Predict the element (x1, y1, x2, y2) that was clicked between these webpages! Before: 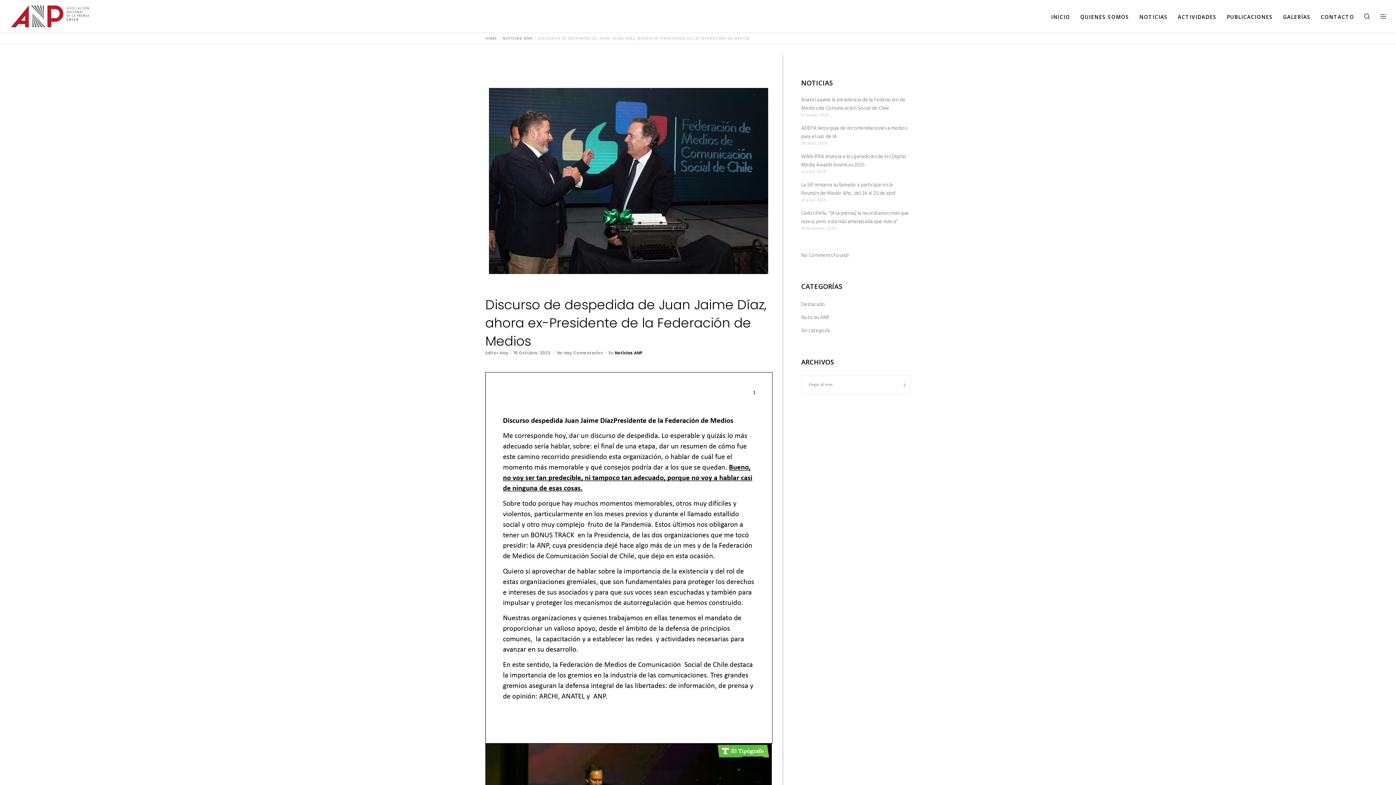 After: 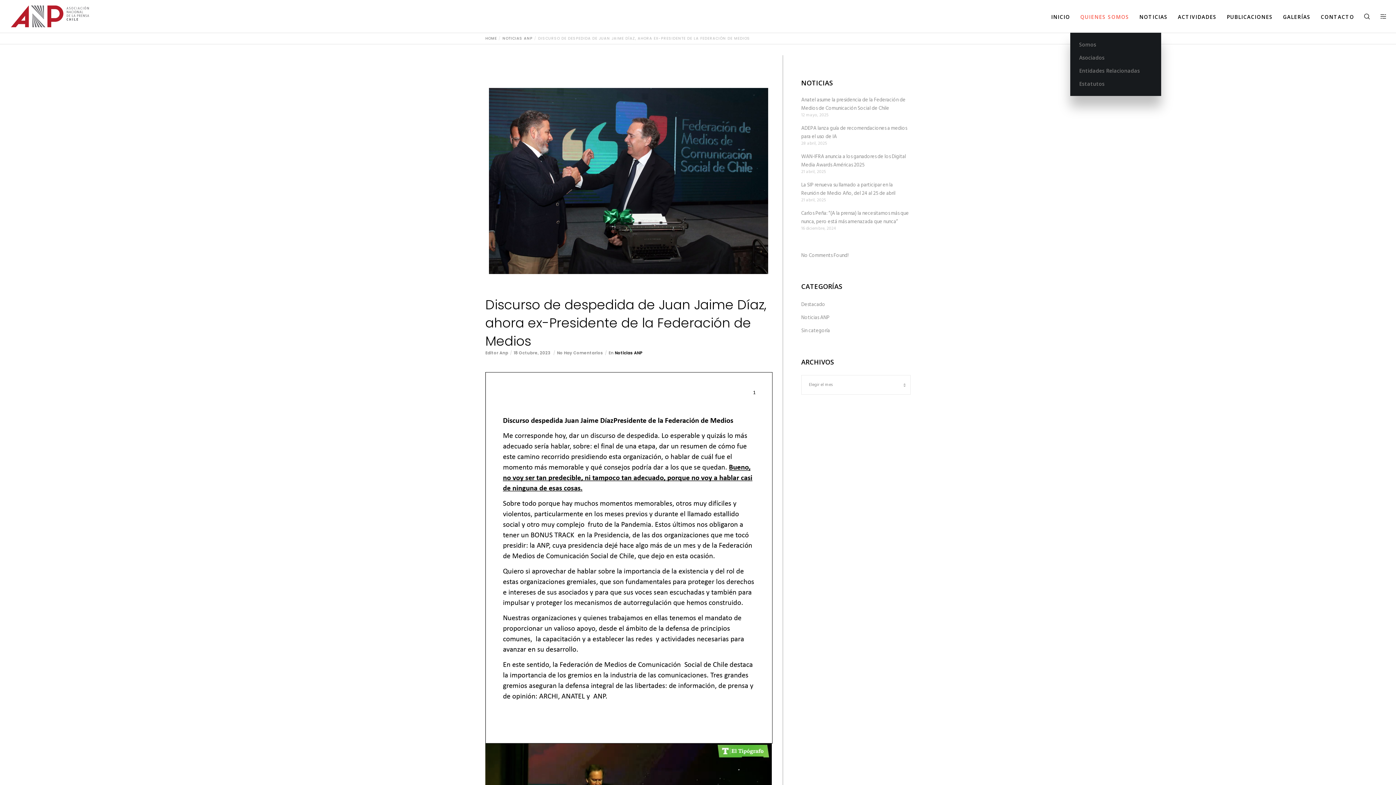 Action: label: QUIENES SOMOS bbox: (1070, 0, 1129, 32)